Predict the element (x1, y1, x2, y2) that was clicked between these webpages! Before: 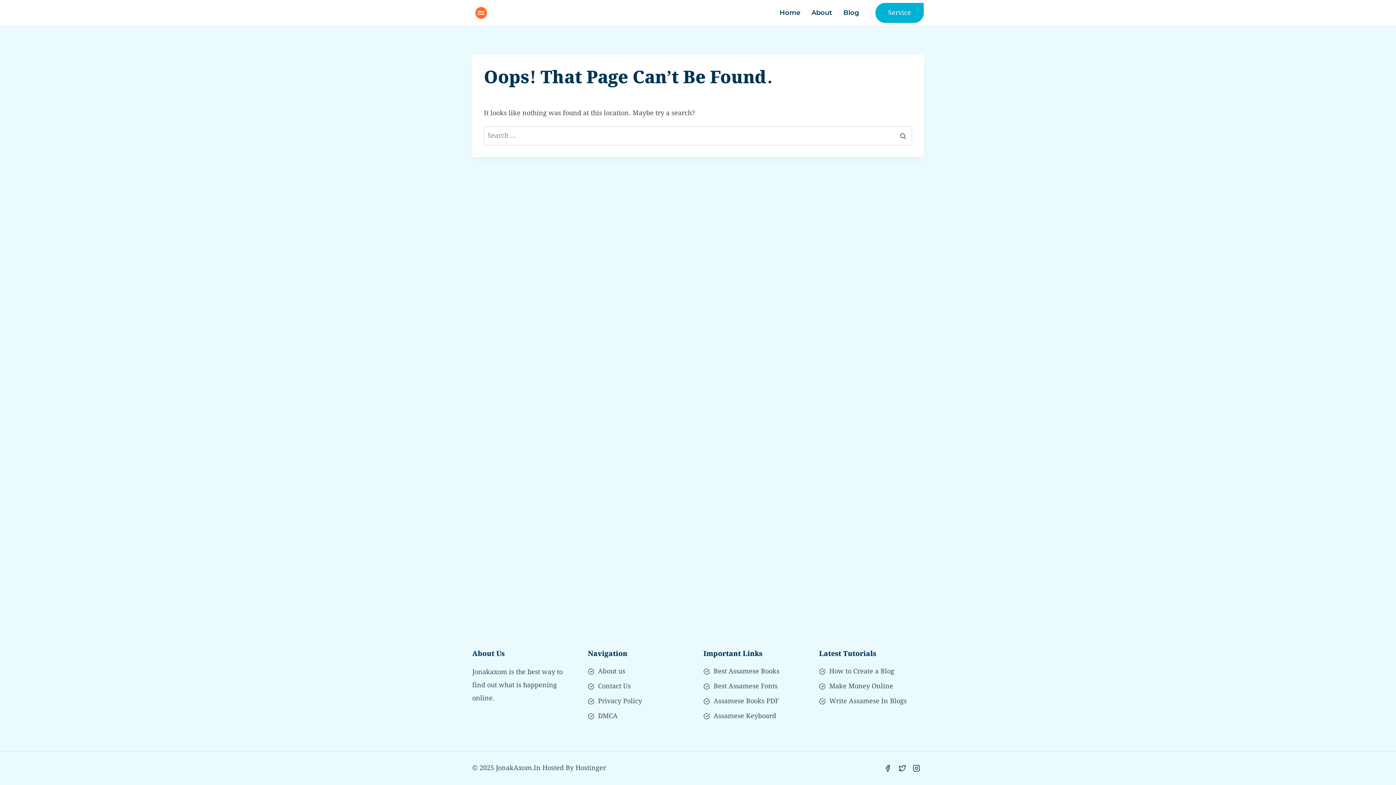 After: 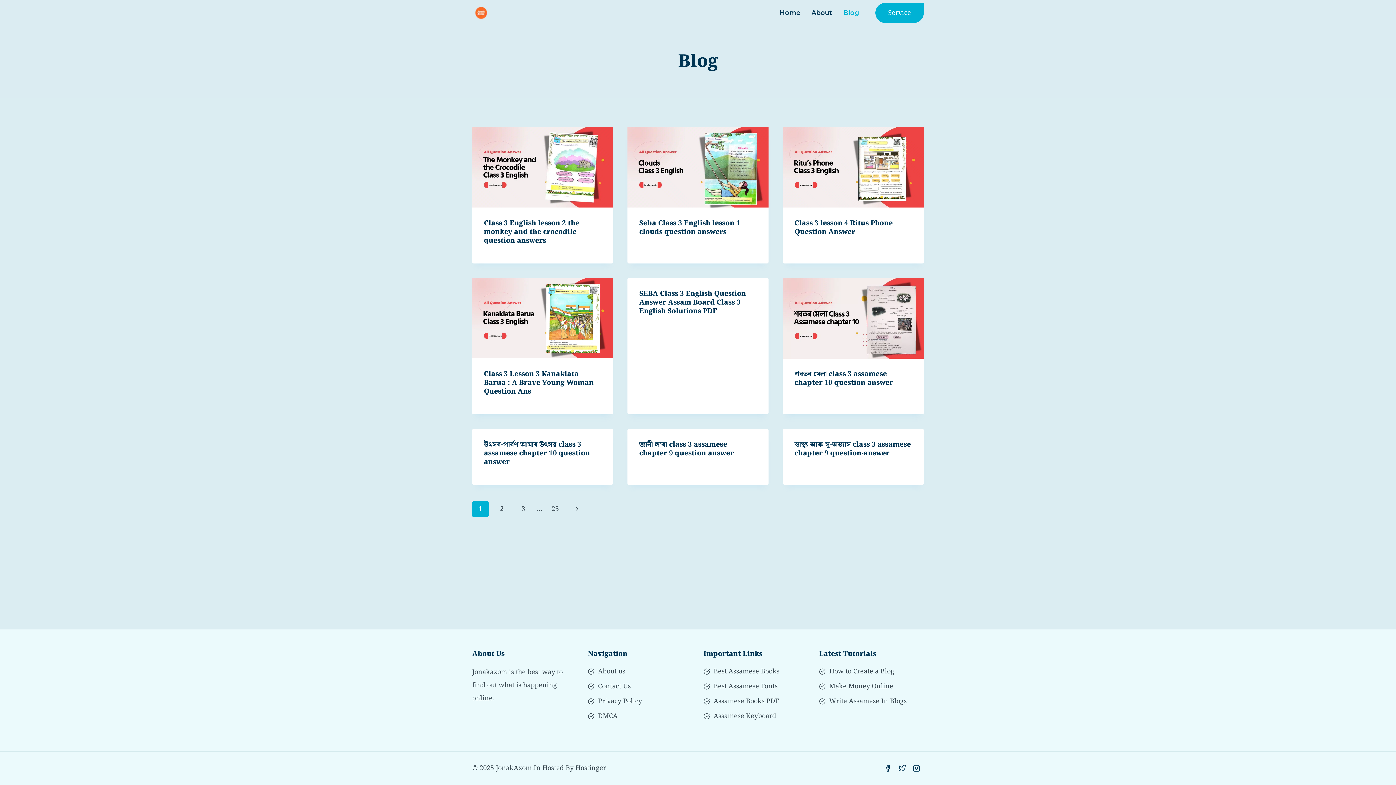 Action: bbox: (837, 2, 864, 23) label: Blog